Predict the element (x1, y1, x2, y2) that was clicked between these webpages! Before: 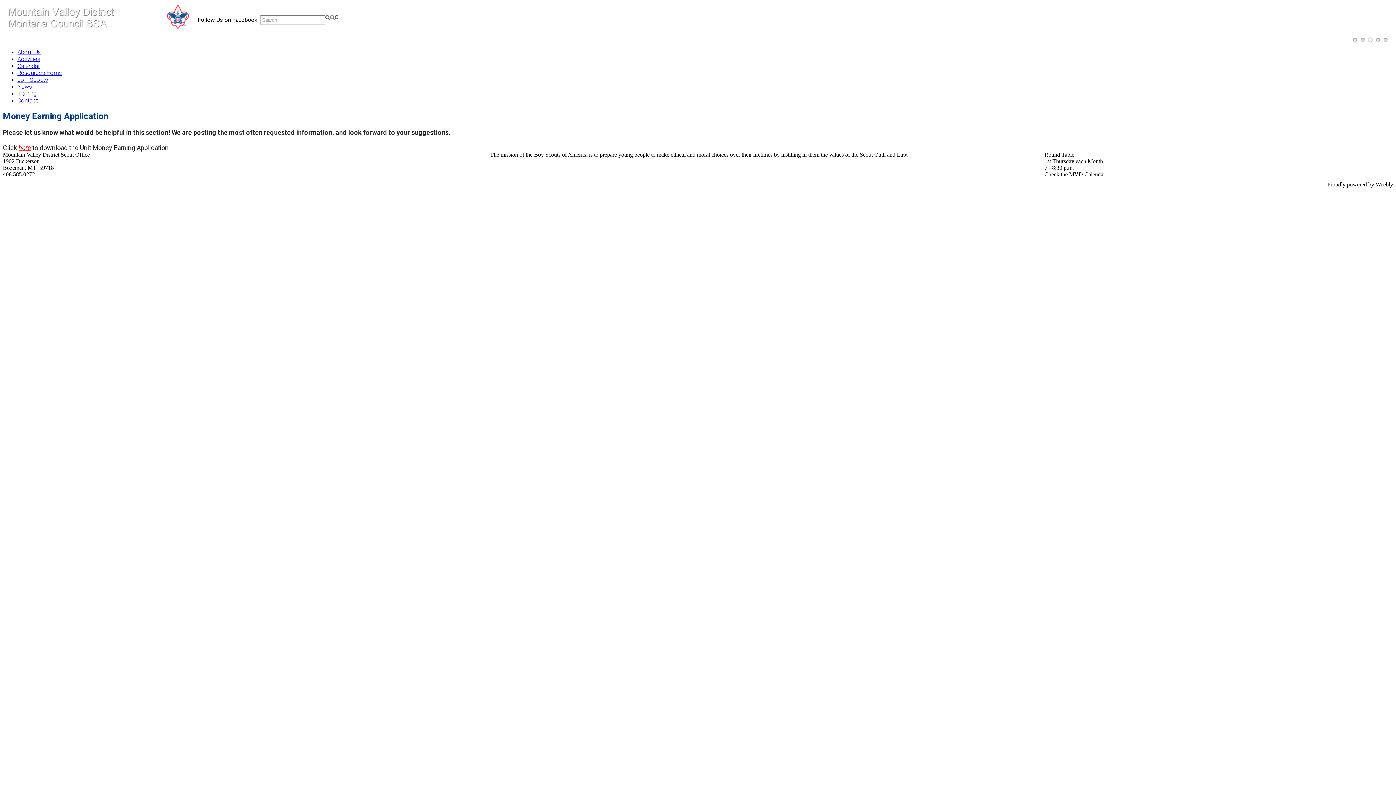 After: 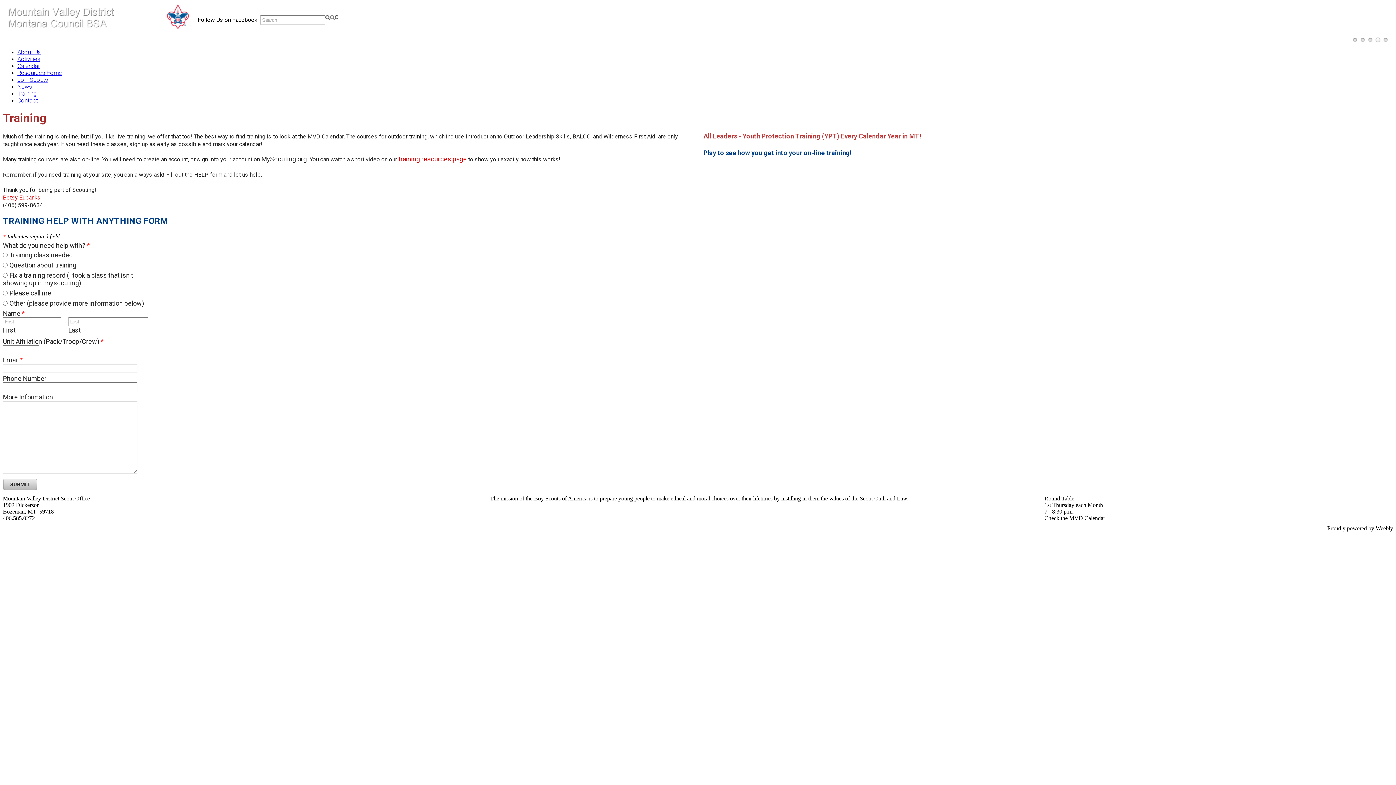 Action: label: Training bbox: (17, 90, 36, 97)